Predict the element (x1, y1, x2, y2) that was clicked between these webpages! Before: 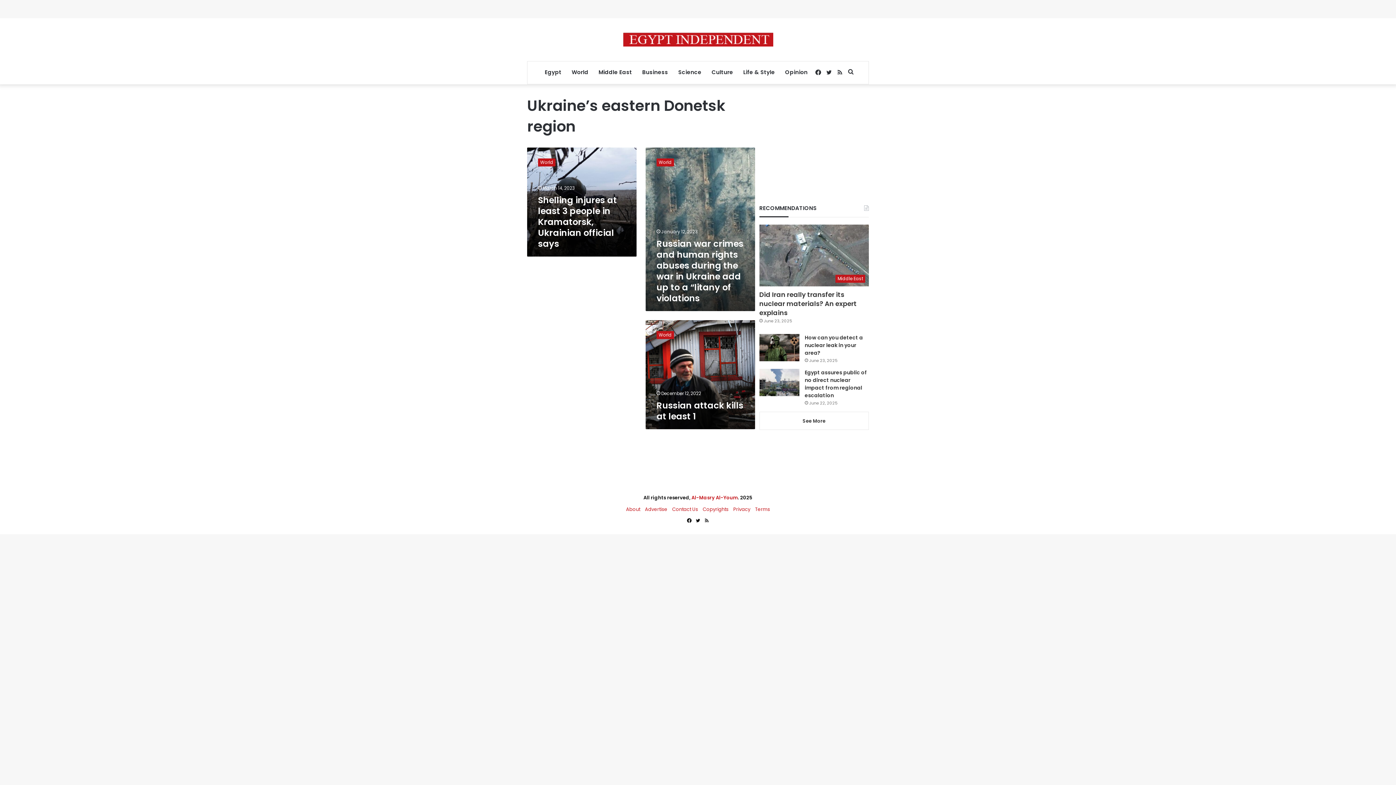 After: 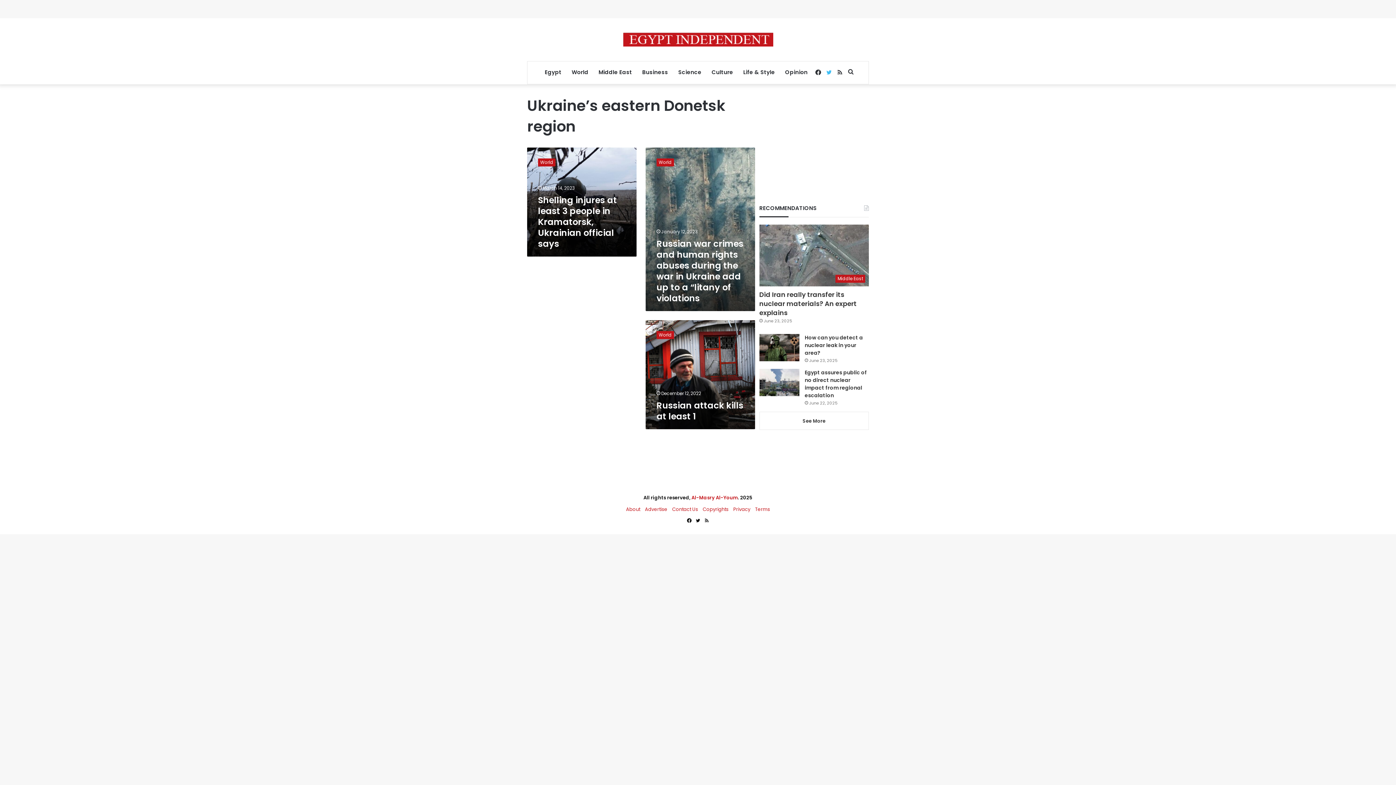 Action: bbox: (823, 61, 834, 84) label: Twitter